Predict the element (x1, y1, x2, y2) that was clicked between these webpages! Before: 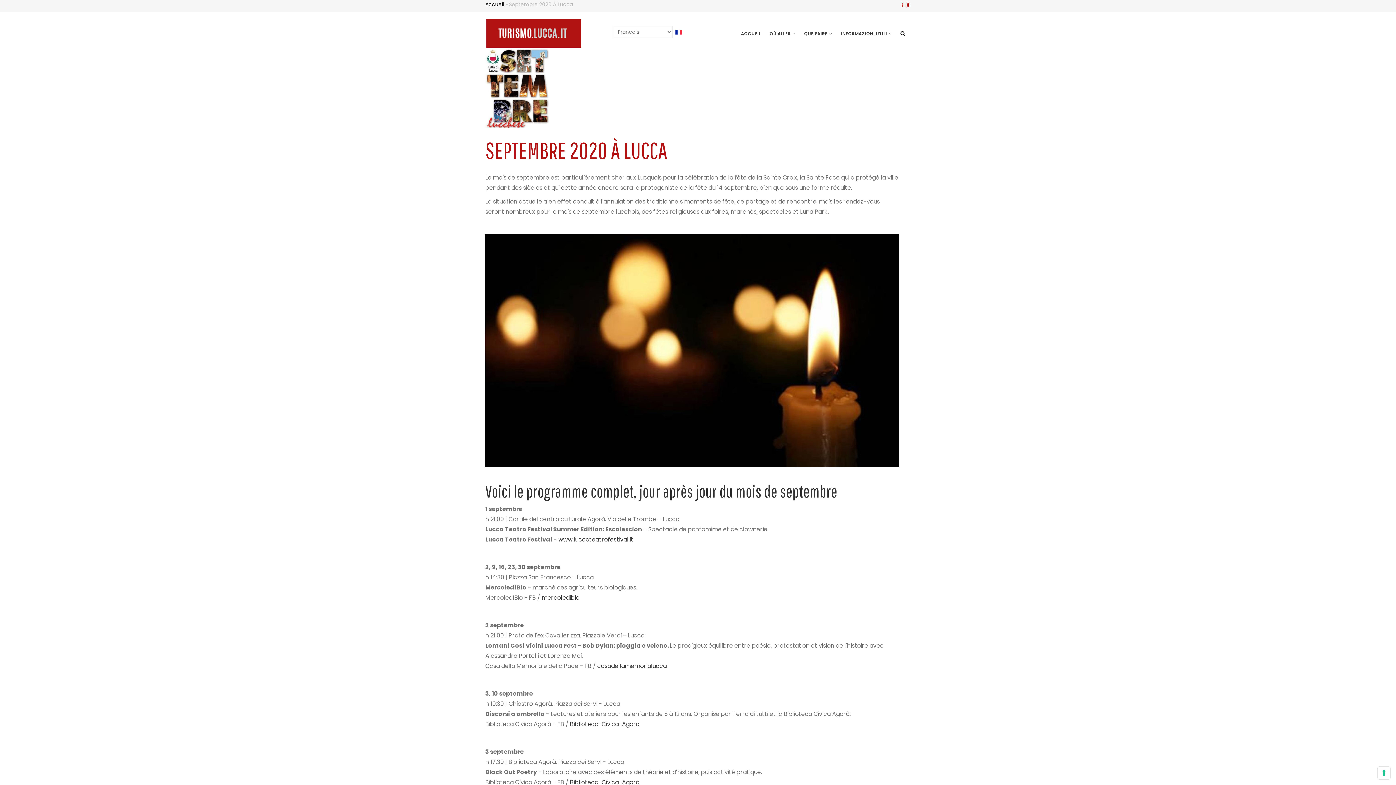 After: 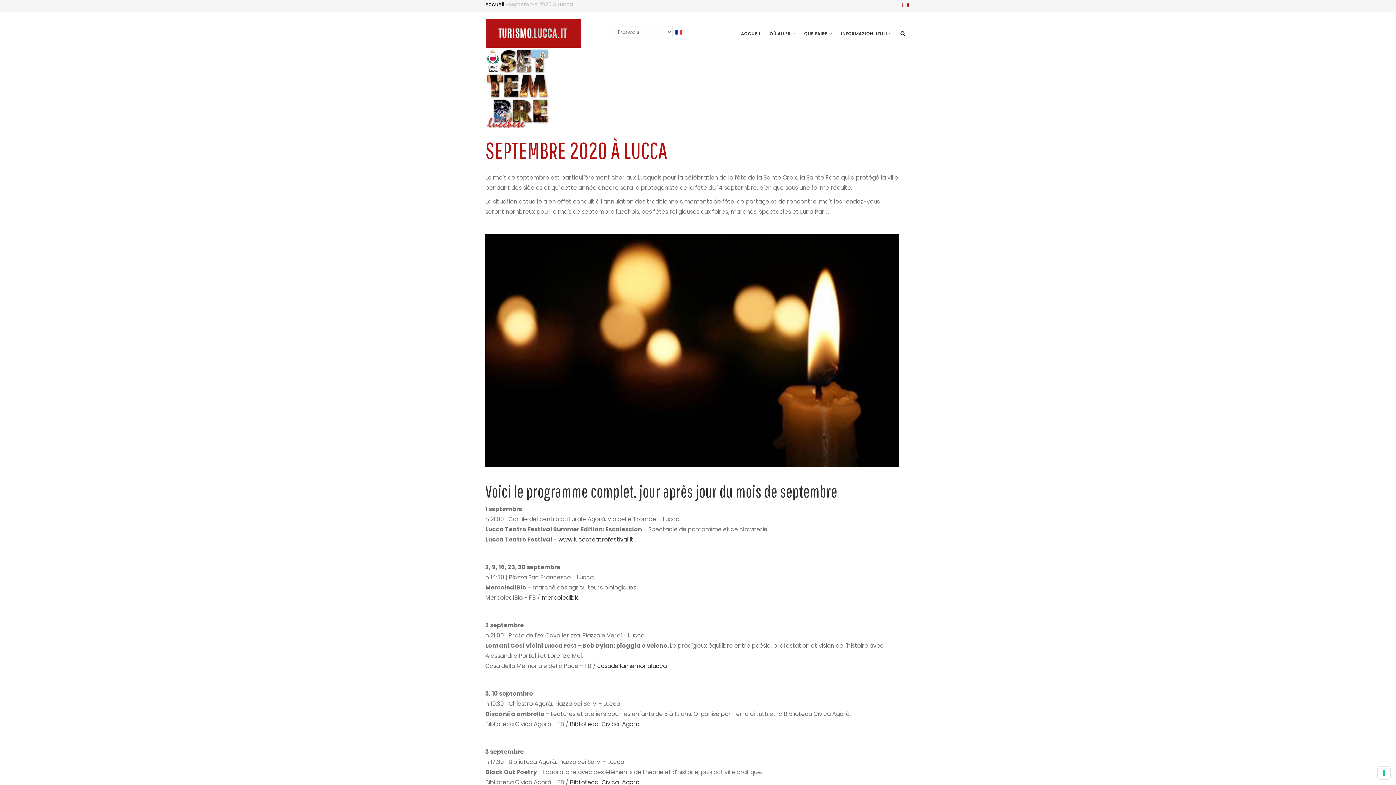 Action: bbox: (800, 18, 836, 49) label: QUE FAIRE 